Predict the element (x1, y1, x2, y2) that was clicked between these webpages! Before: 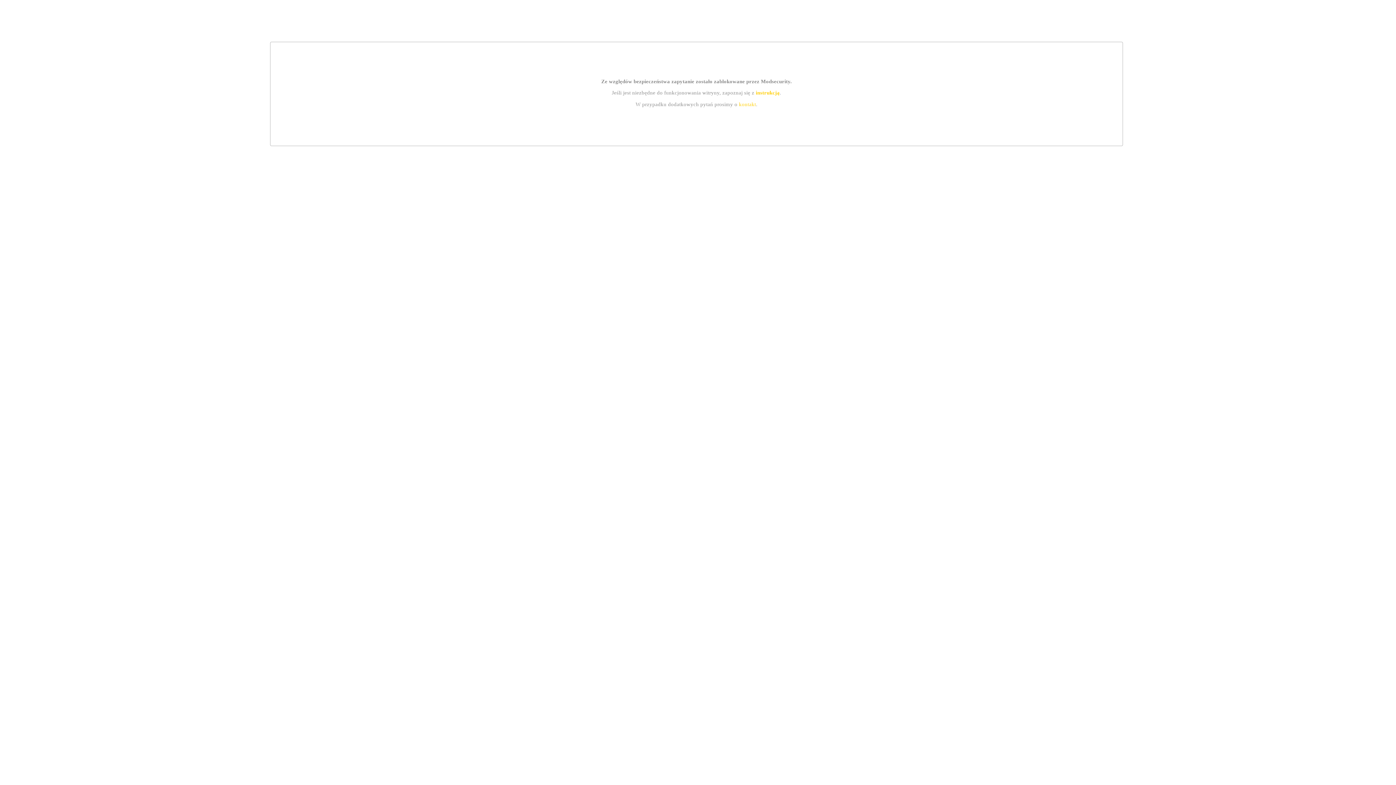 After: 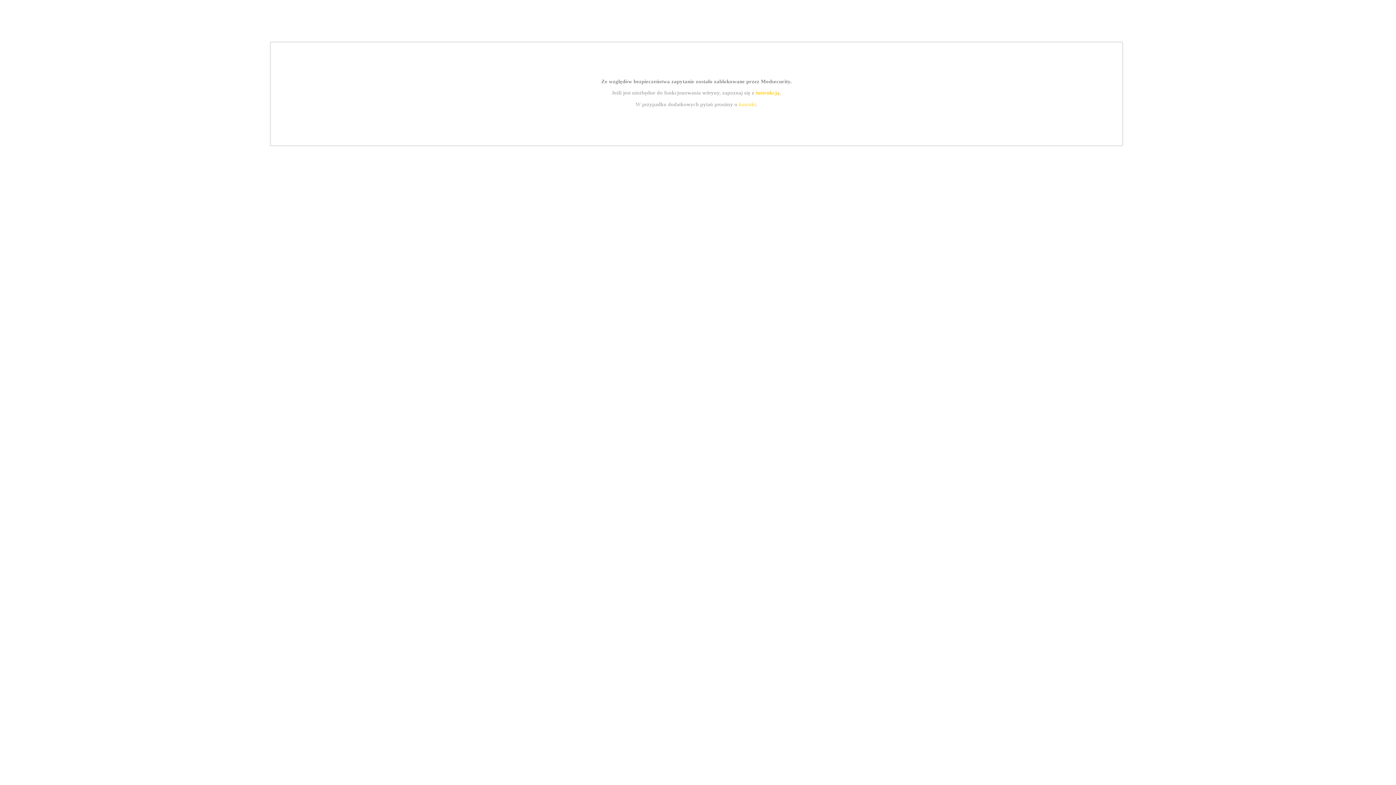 Action: label: kontakt bbox: (739, 101, 756, 107)